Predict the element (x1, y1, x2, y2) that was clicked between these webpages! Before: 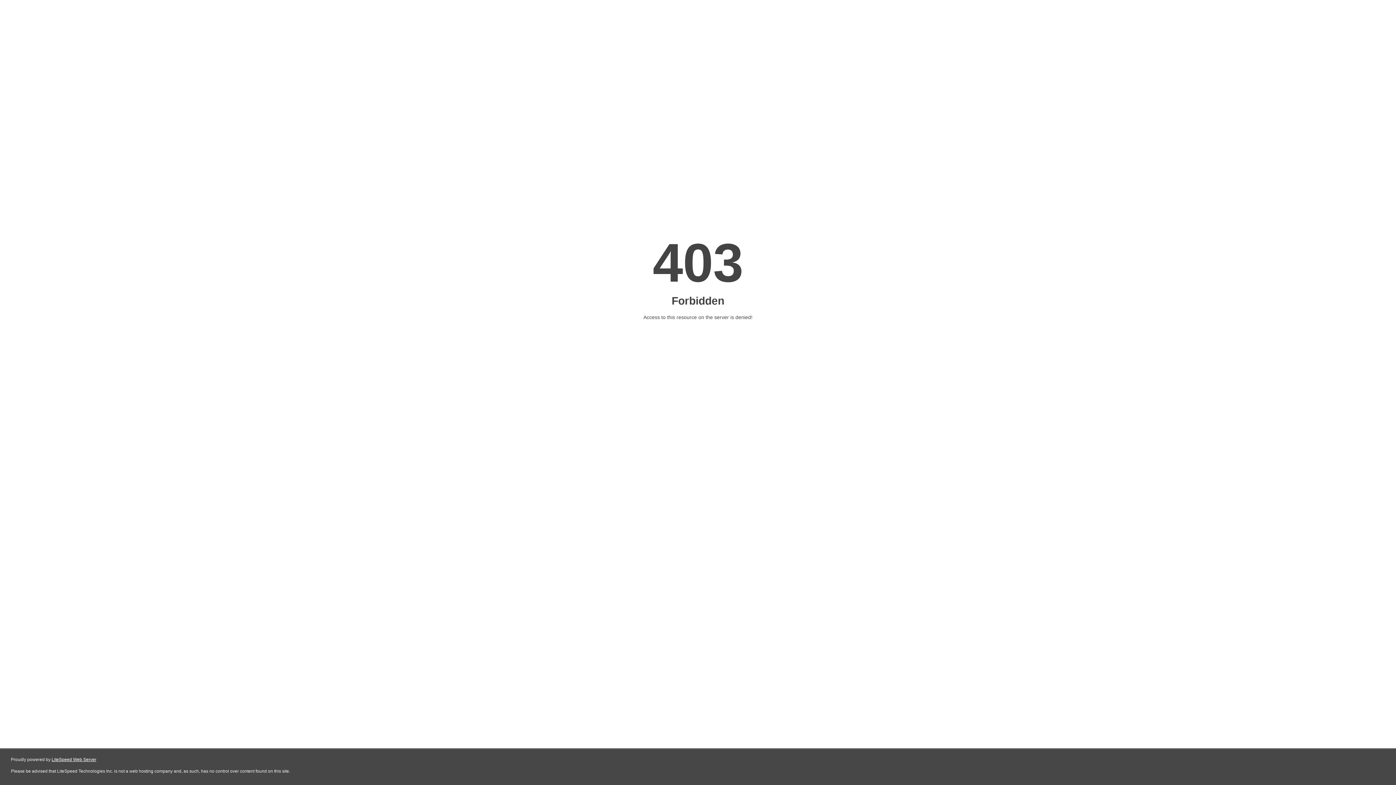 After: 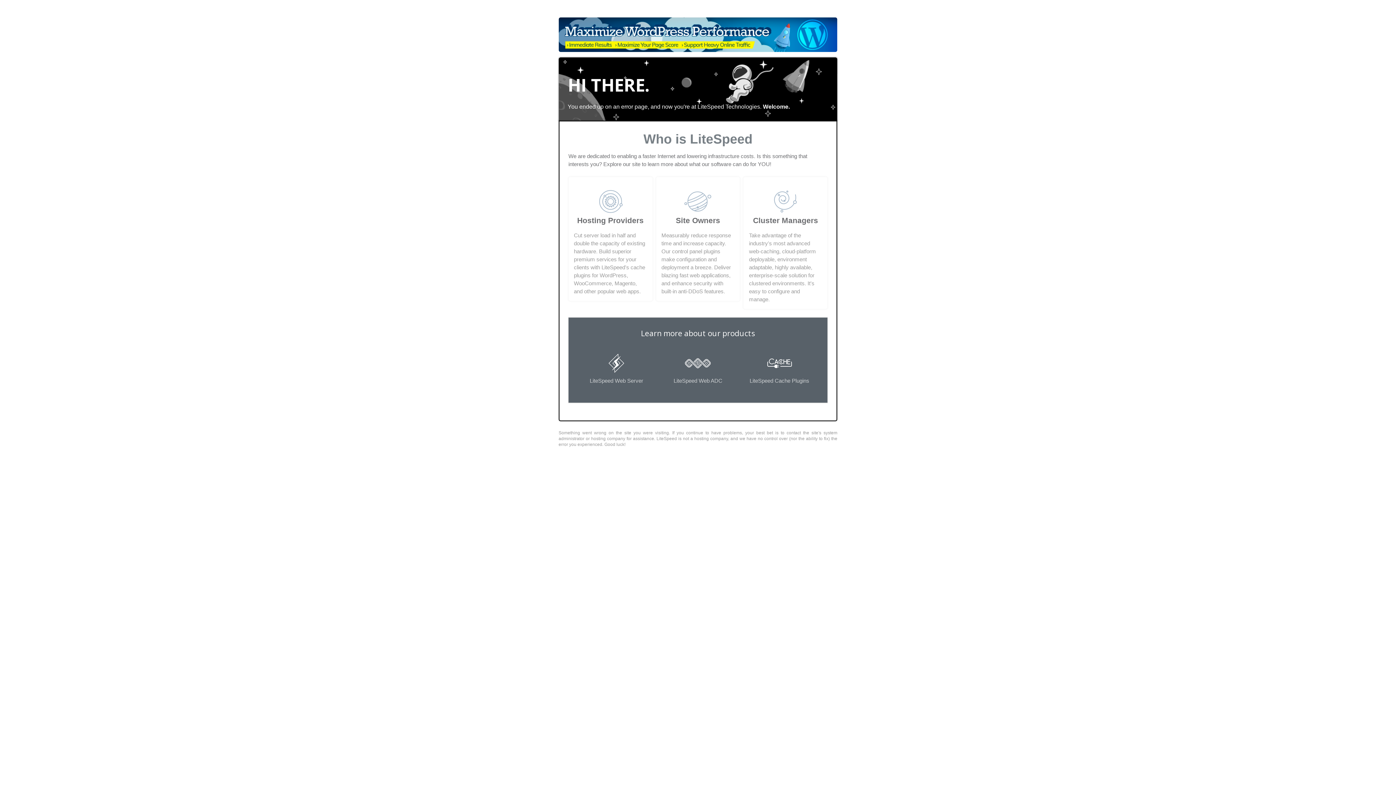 Action: bbox: (51, 757, 96, 762) label: LiteSpeed Web Server